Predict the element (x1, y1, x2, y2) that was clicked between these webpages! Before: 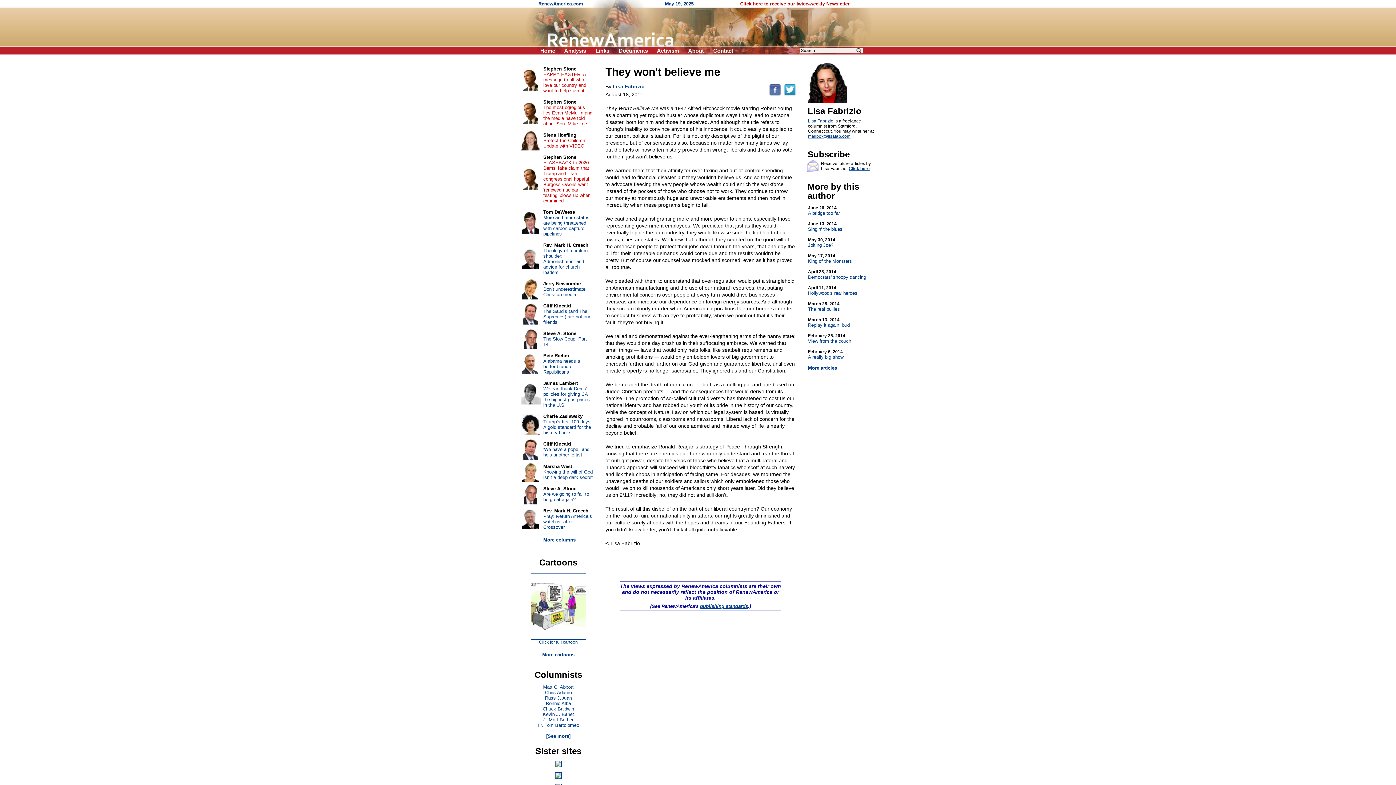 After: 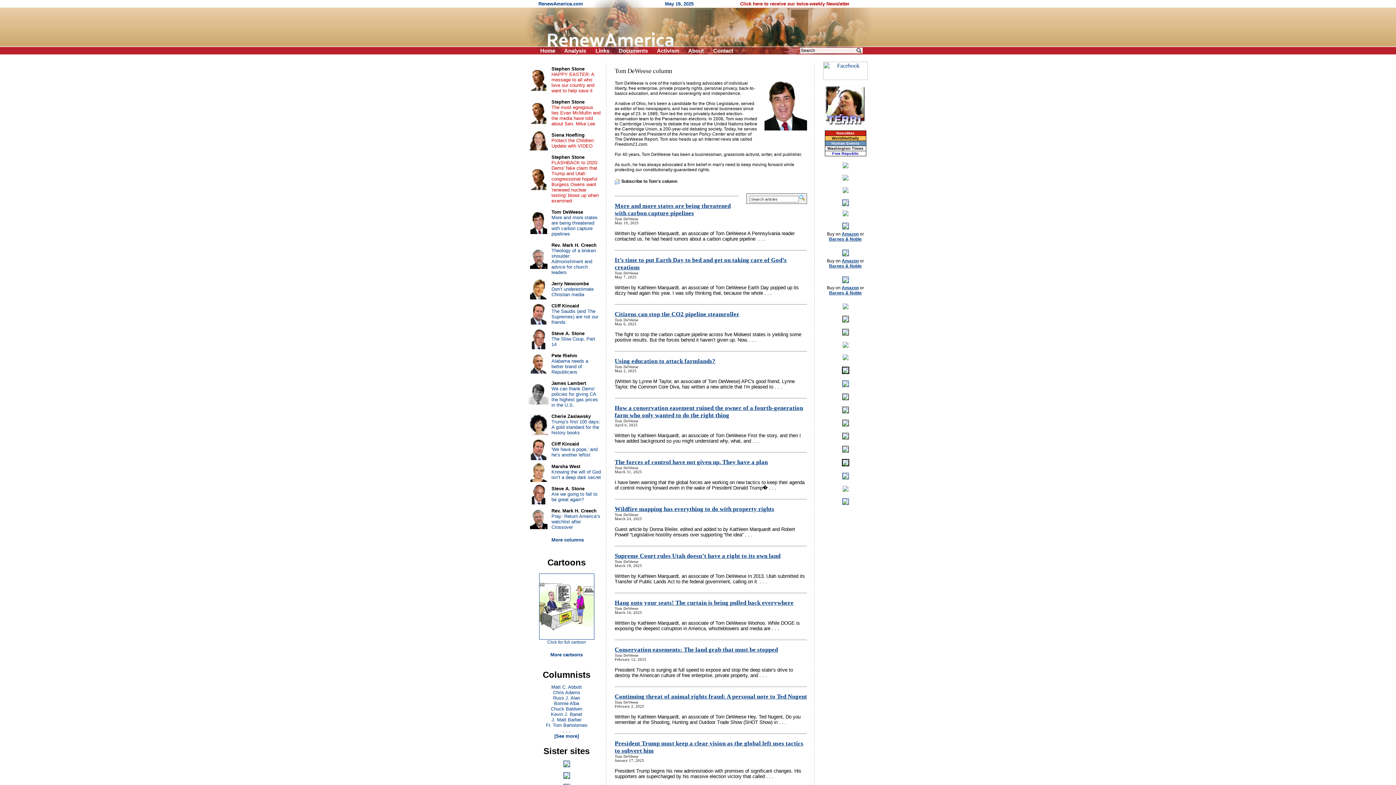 Action: bbox: (522, 229, 538, 235)